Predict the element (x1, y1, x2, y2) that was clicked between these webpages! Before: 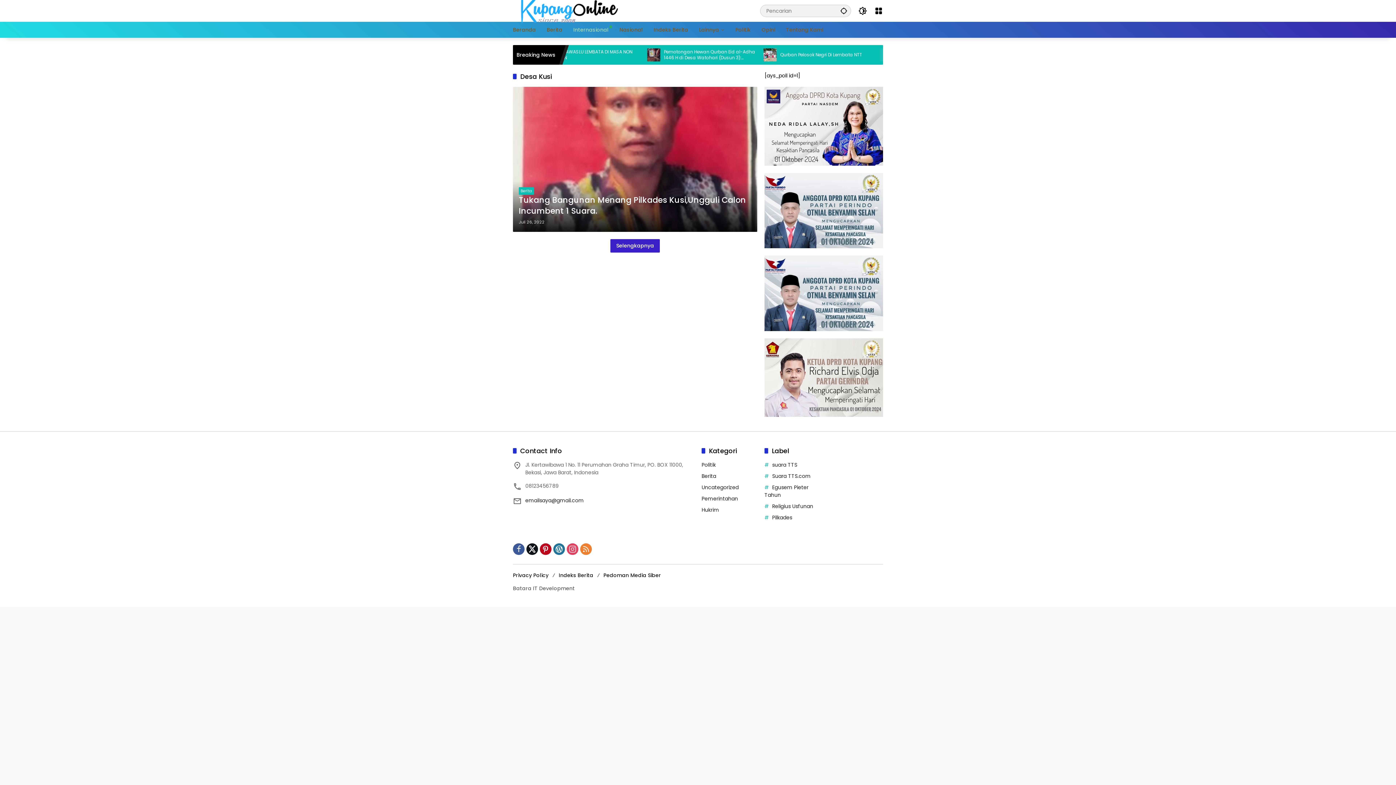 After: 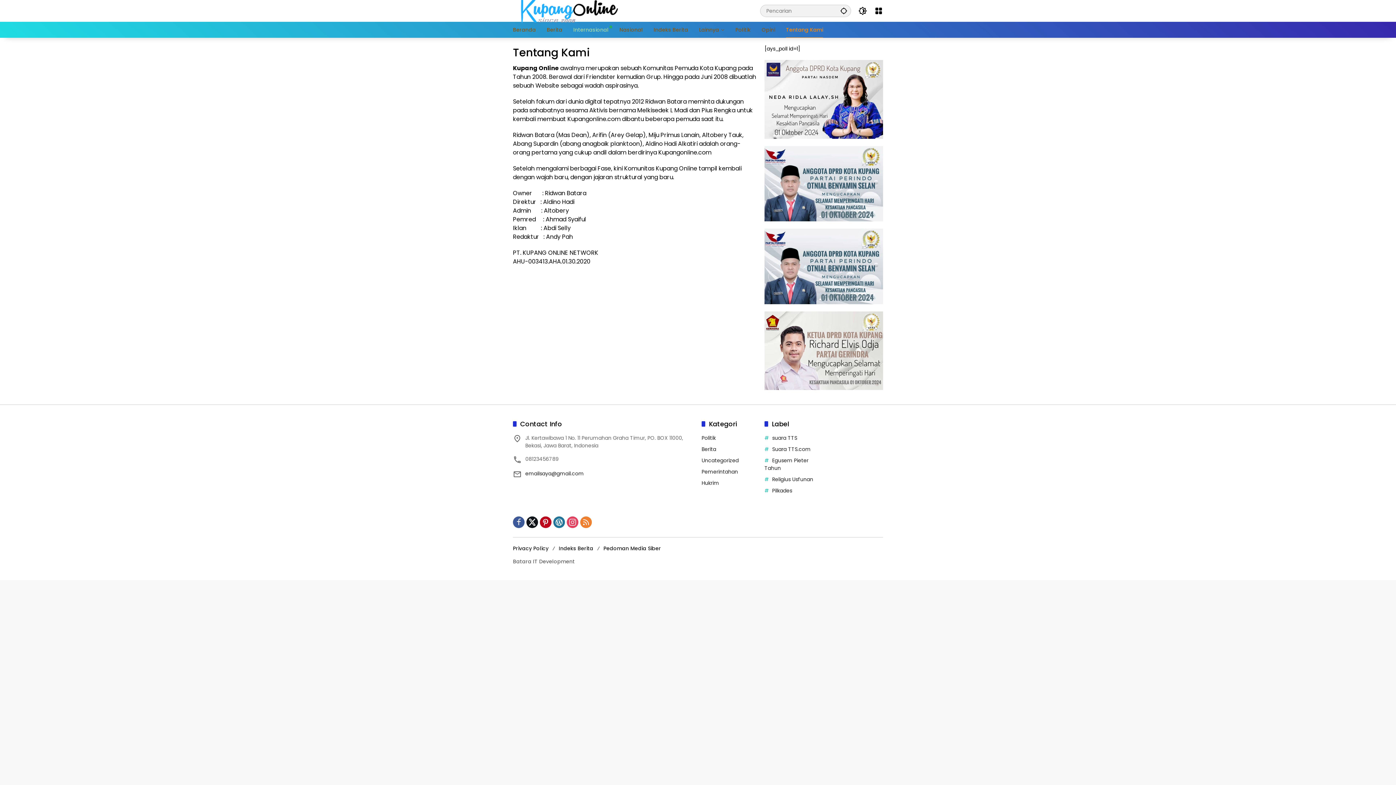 Action: label: Tentang Kami bbox: (786, 21, 823, 37)